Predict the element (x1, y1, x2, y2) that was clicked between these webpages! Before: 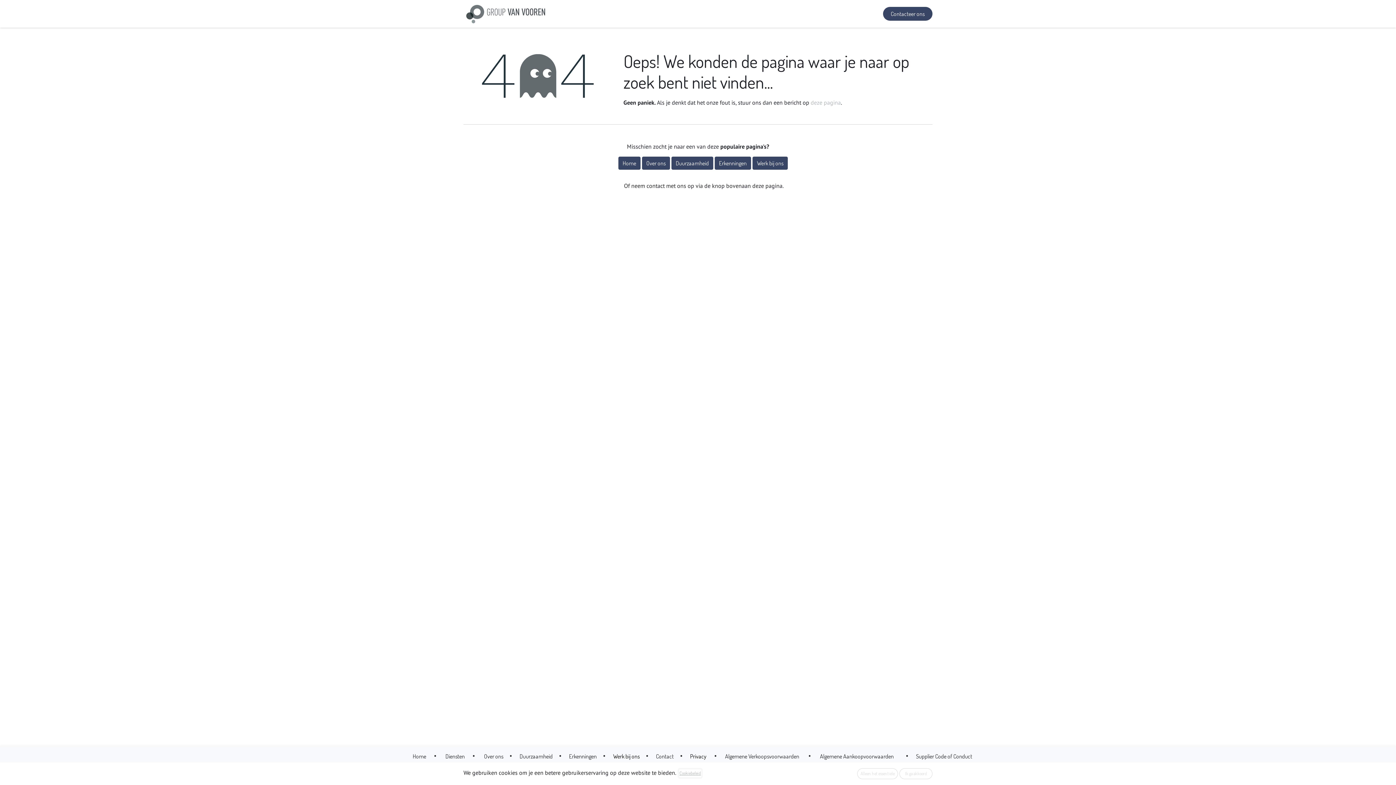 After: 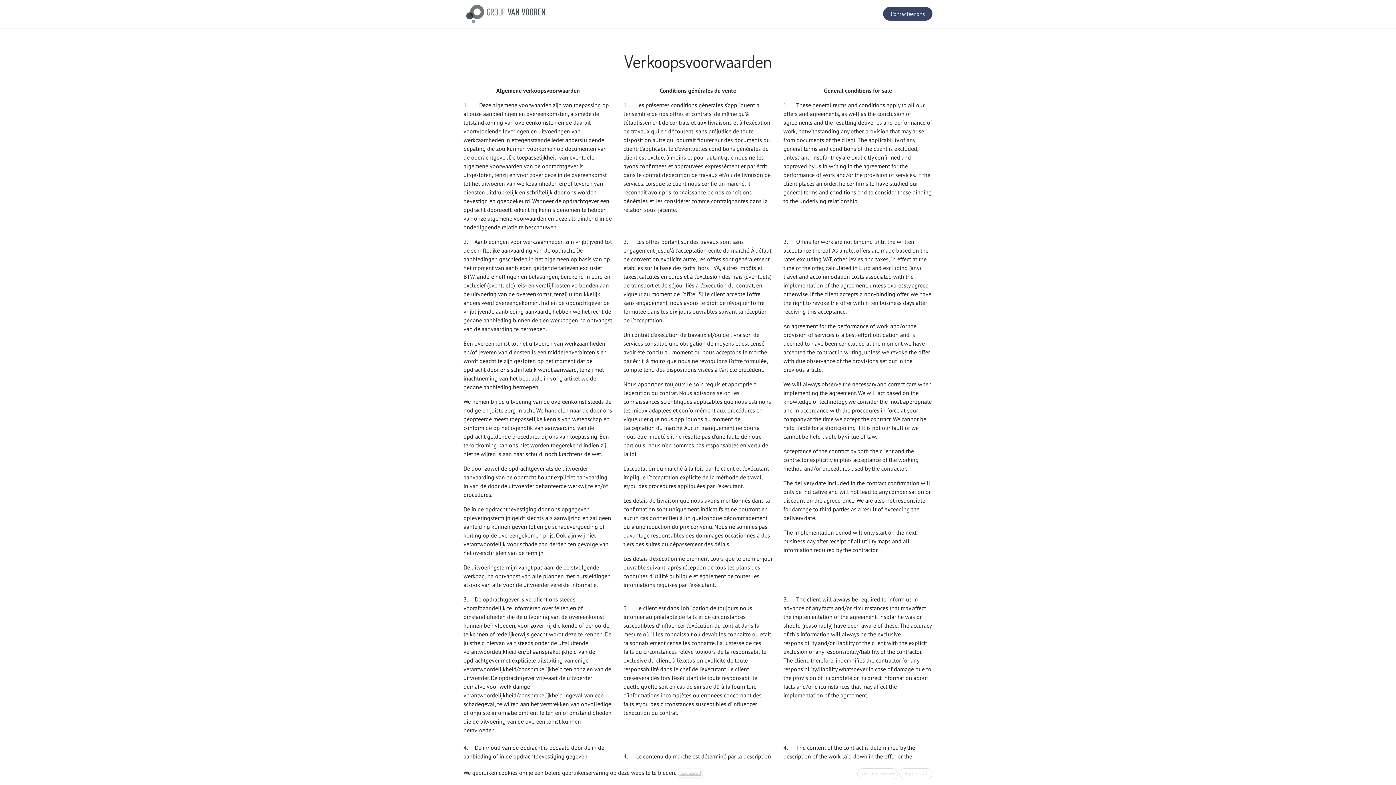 Action: bbox: (718, 749, 806, 763) label: Algemene Verkoopsvoorwaarden